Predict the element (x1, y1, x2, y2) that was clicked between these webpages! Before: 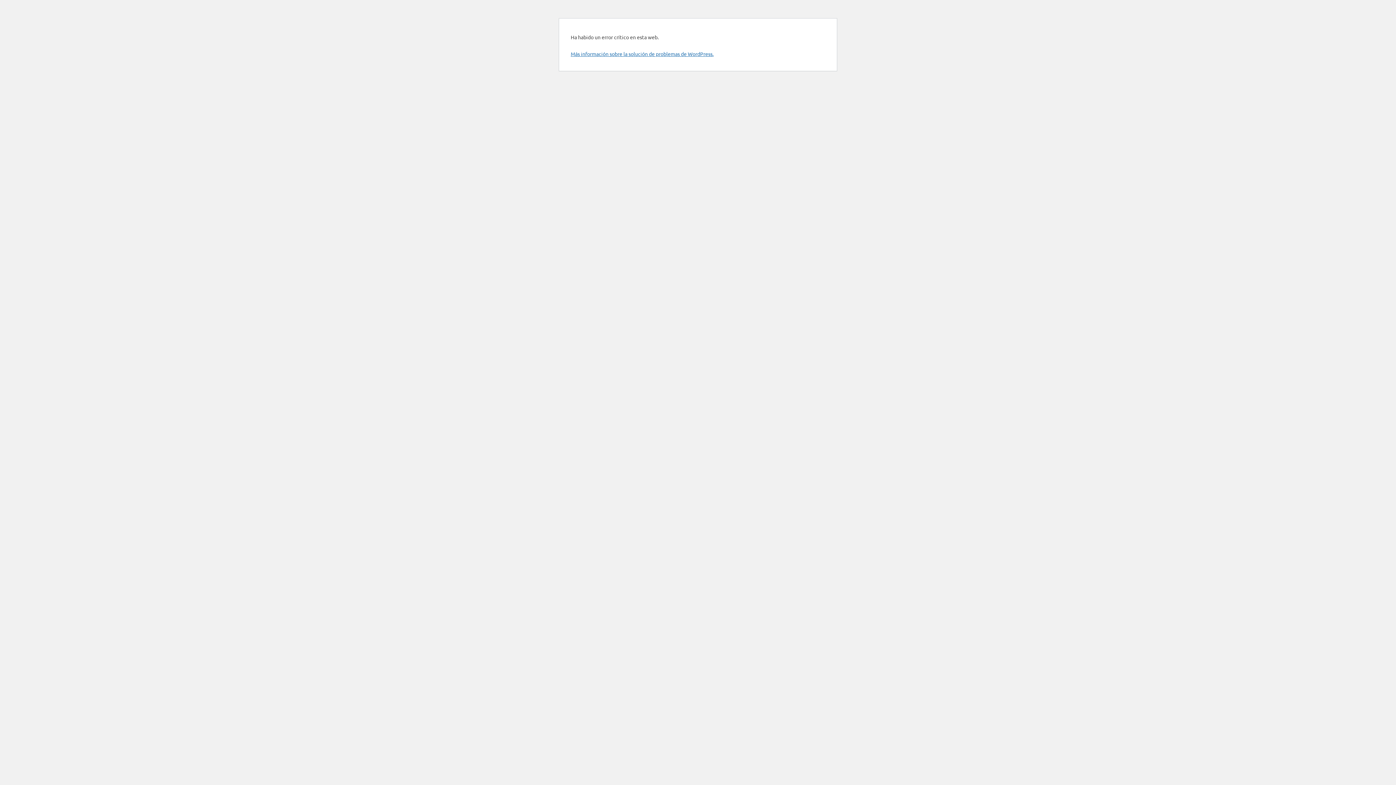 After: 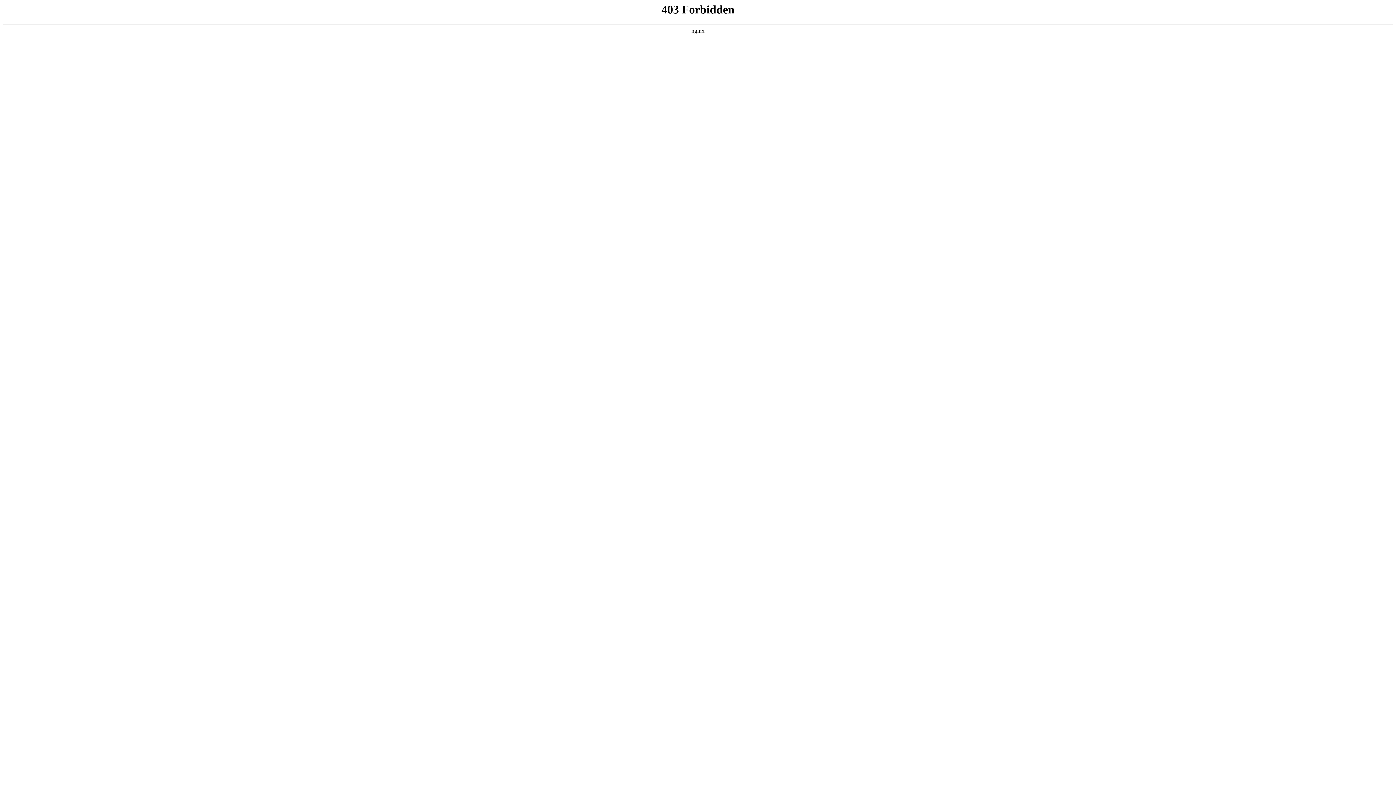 Action: bbox: (570, 50, 713, 57) label: Más información sobre la solución de problemas de WordPress.